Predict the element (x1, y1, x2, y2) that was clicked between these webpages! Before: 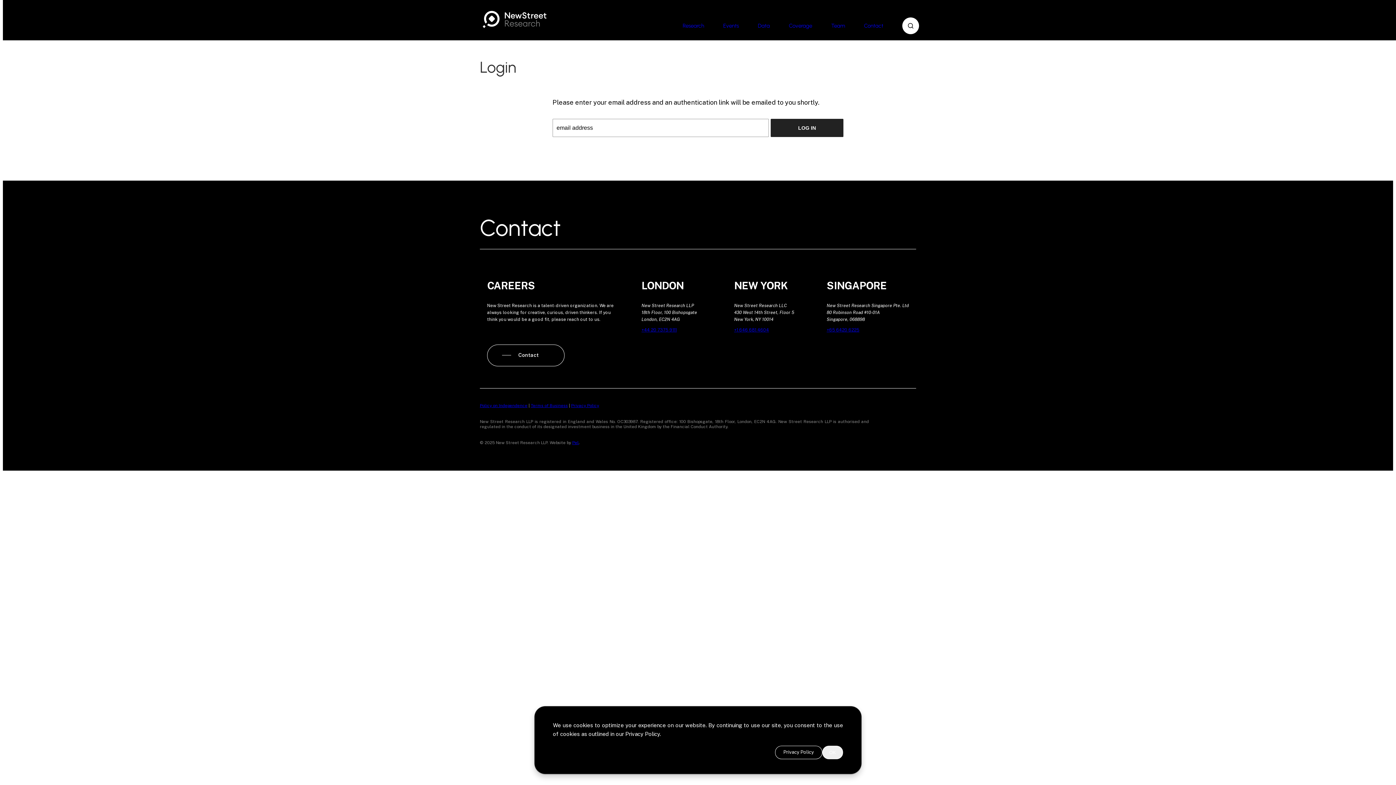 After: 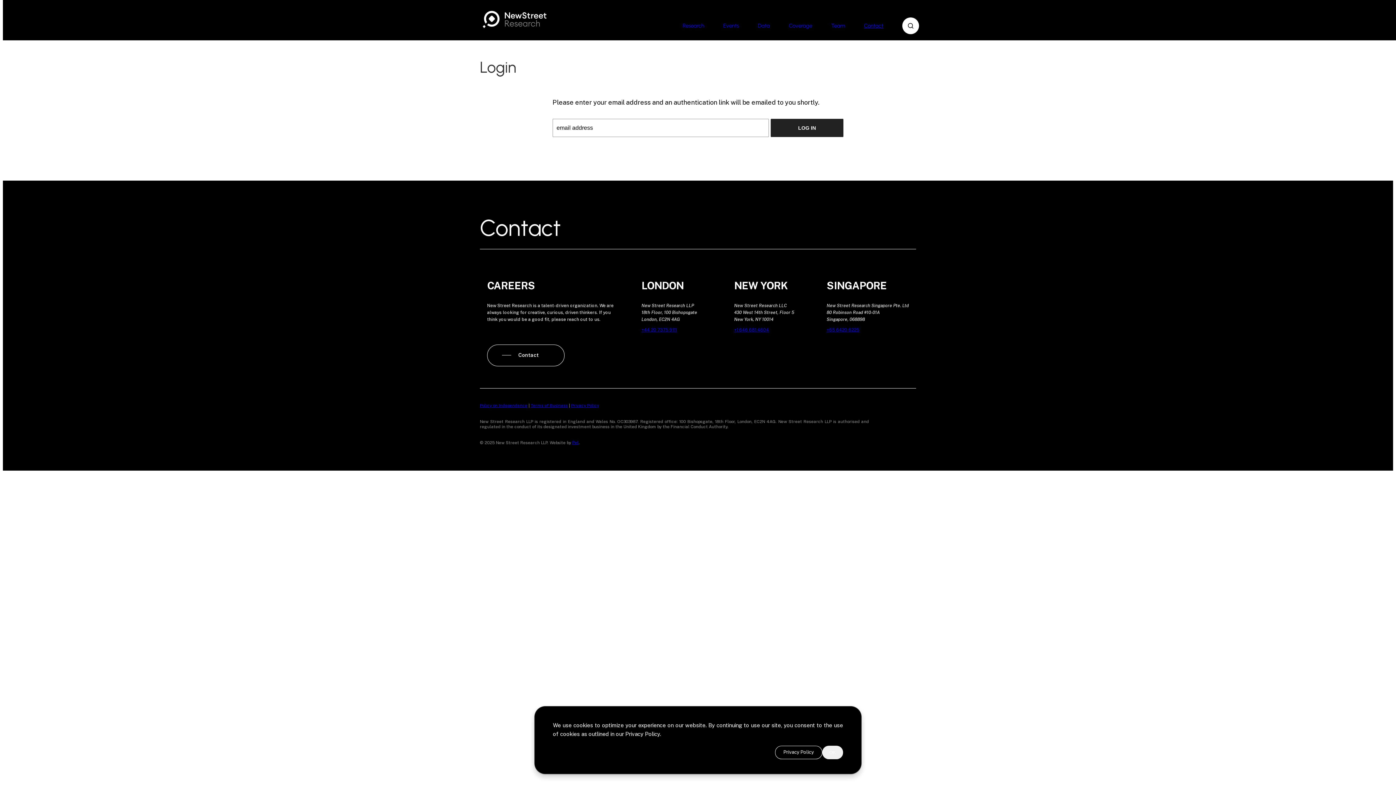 Action: label: Contact bbox: (864, 22, 883, 28)